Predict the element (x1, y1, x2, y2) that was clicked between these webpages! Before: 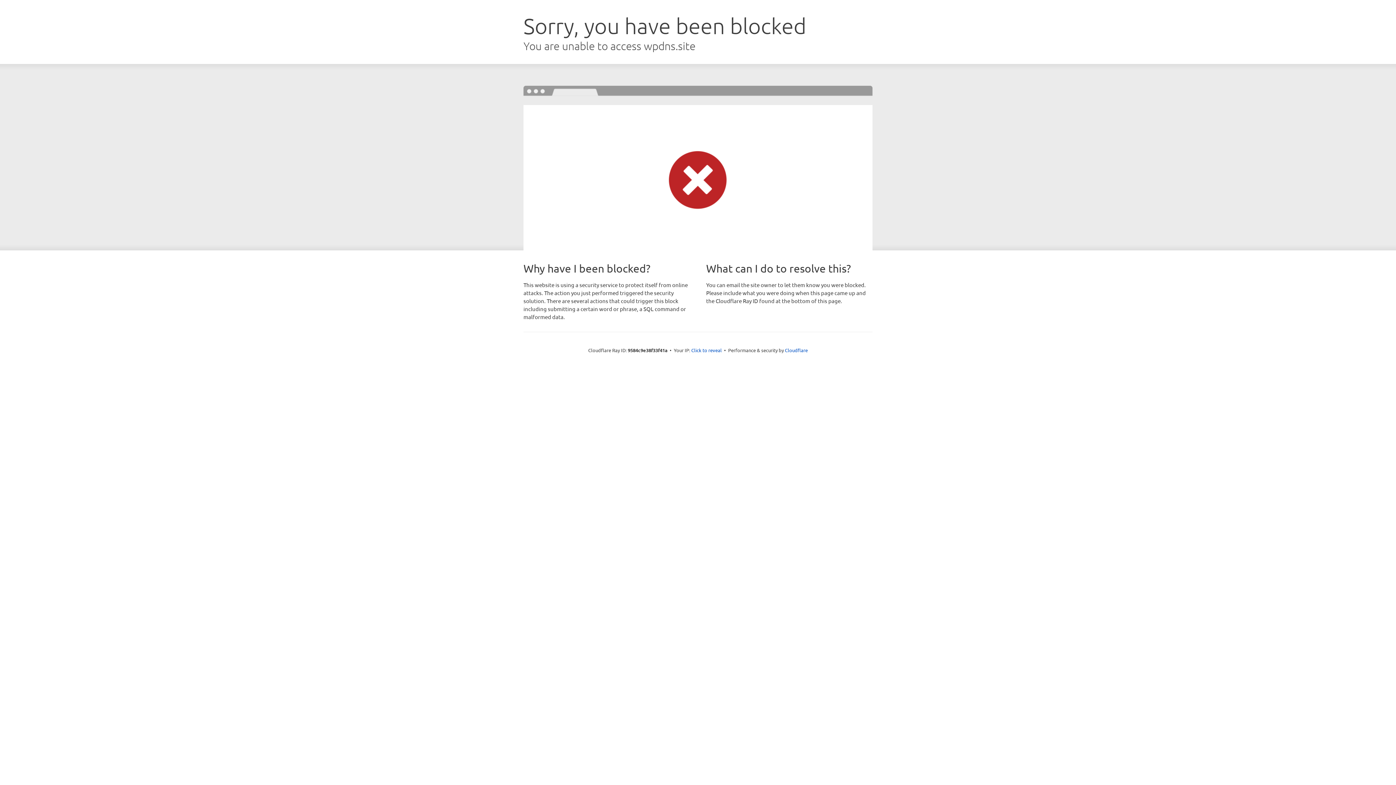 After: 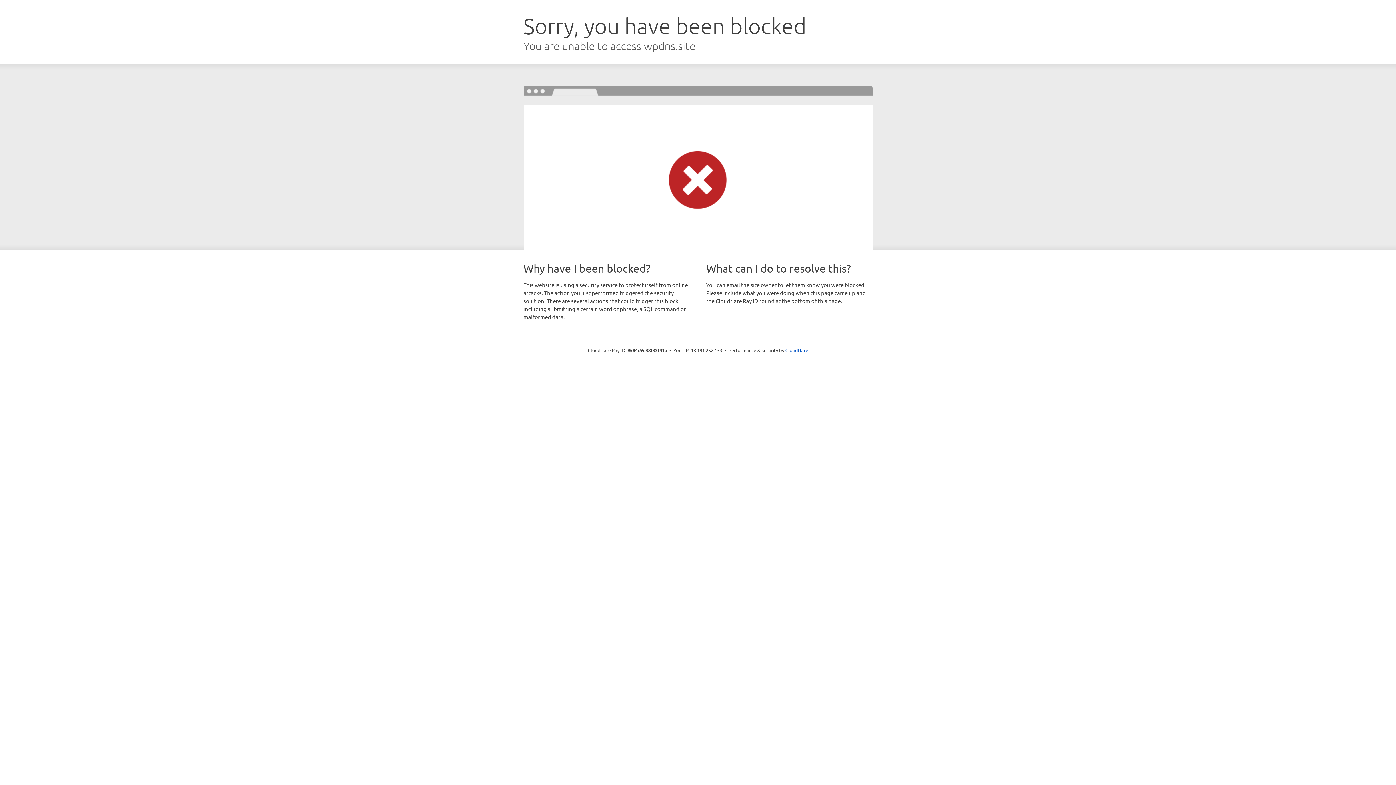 Action: label: Click to reveal bbox: (691, 346, 722, 353)